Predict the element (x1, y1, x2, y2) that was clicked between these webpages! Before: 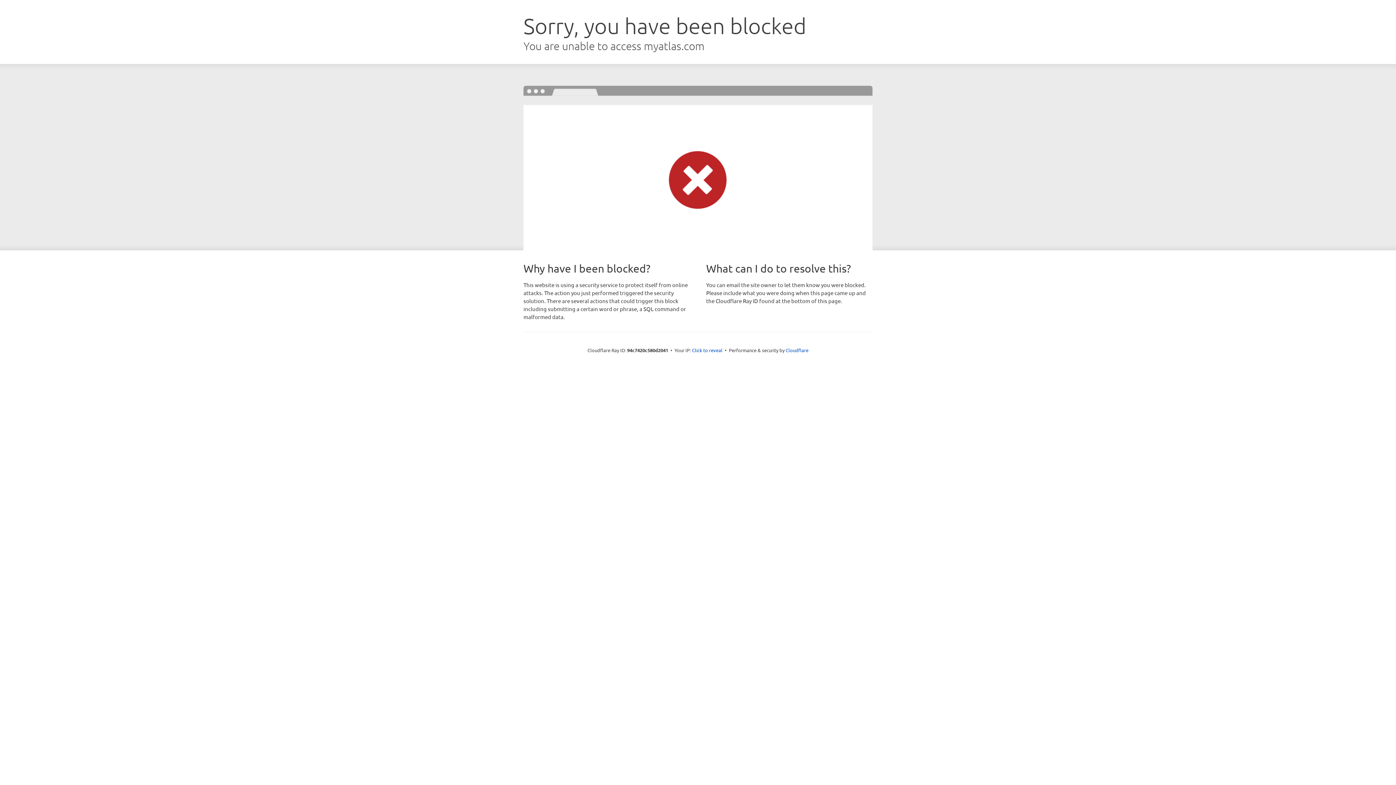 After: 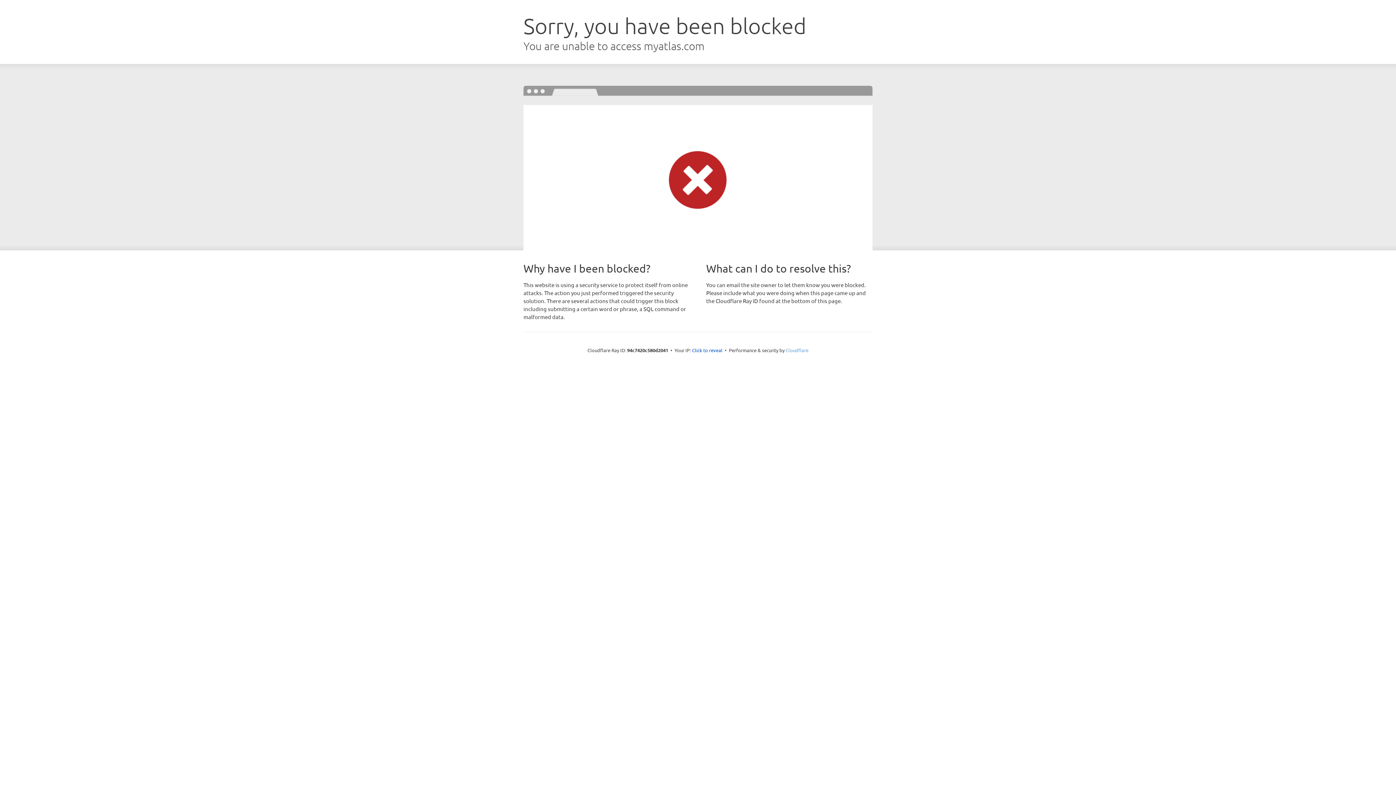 Action: bbox: (785, 347, 808, 353) label: Cloudflare